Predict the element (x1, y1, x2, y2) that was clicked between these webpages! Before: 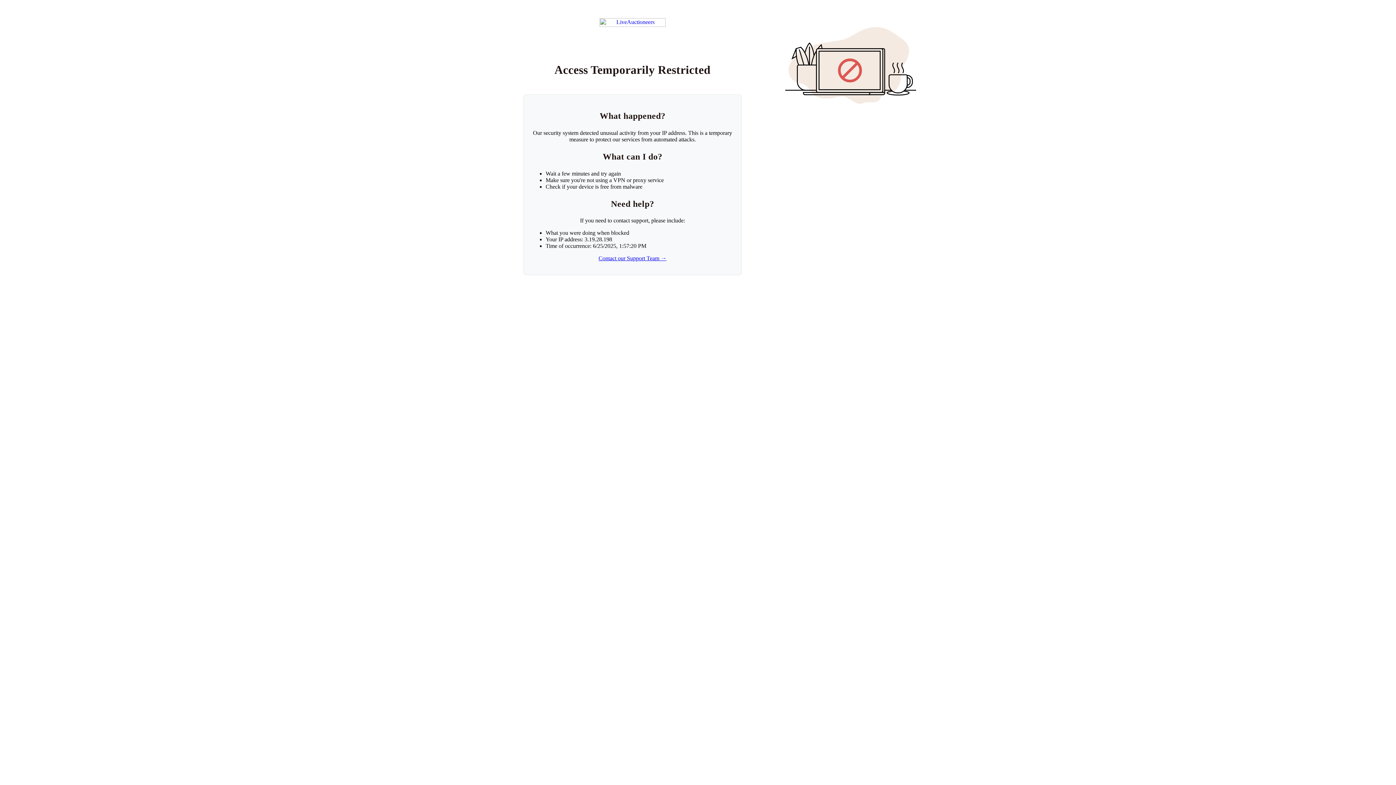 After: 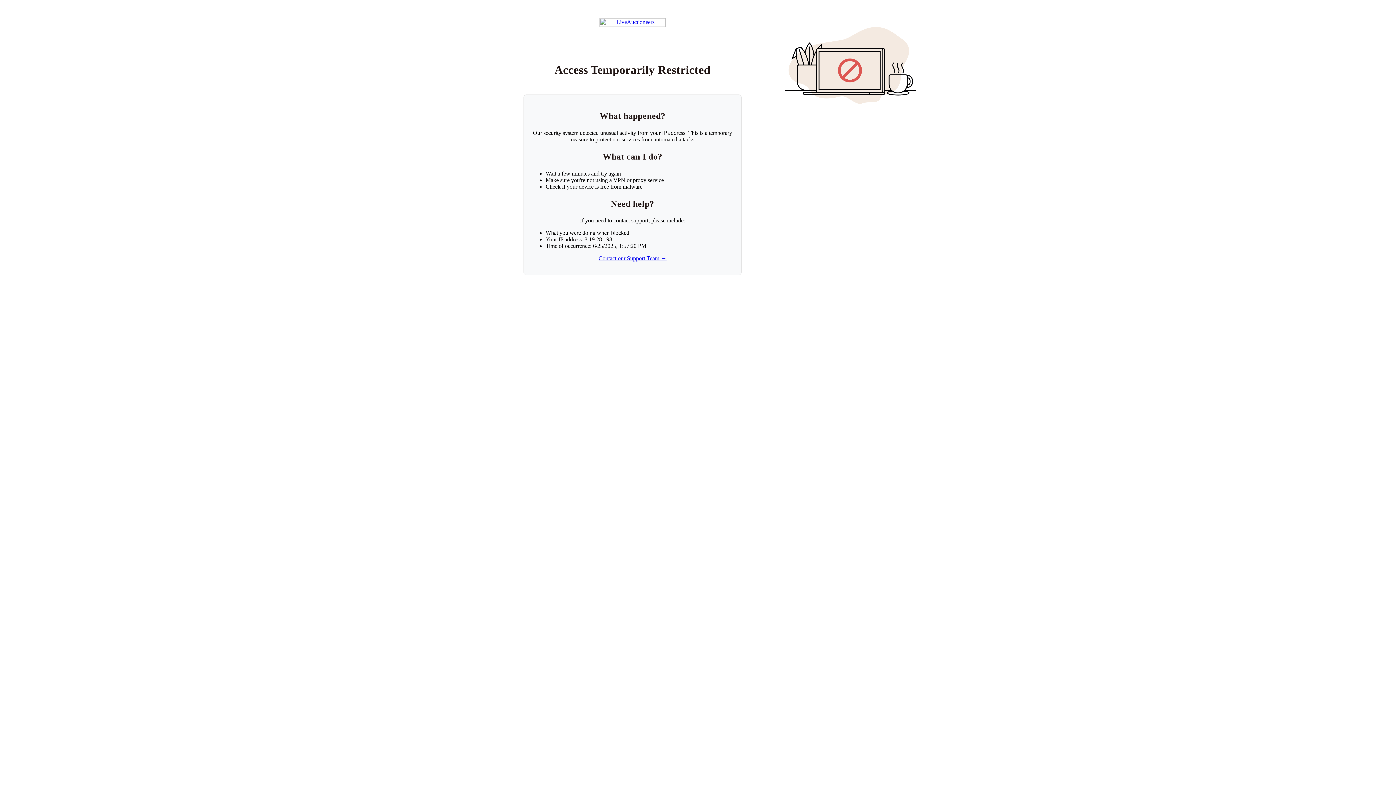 Action: bbox: (598, 255, 666, 261) label: Contact our Support Team →